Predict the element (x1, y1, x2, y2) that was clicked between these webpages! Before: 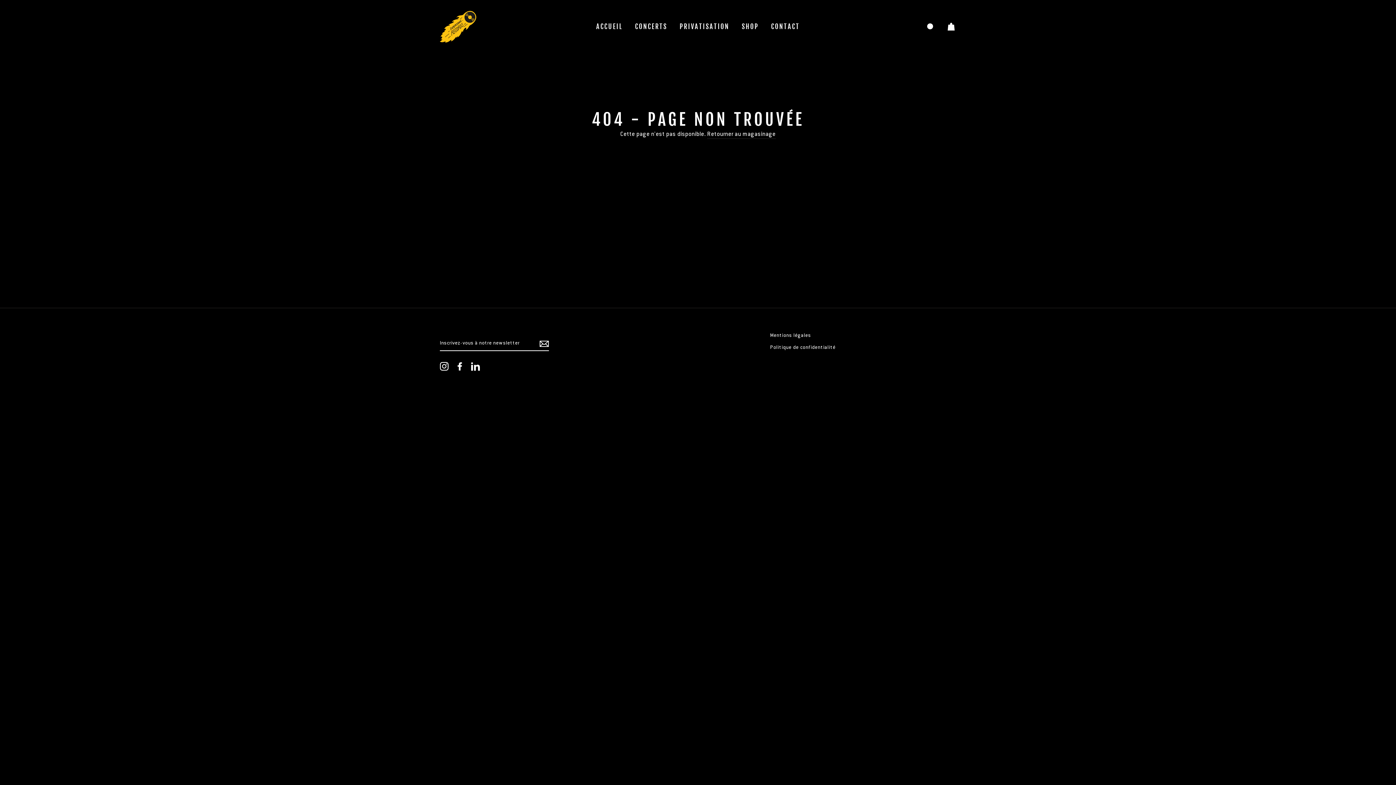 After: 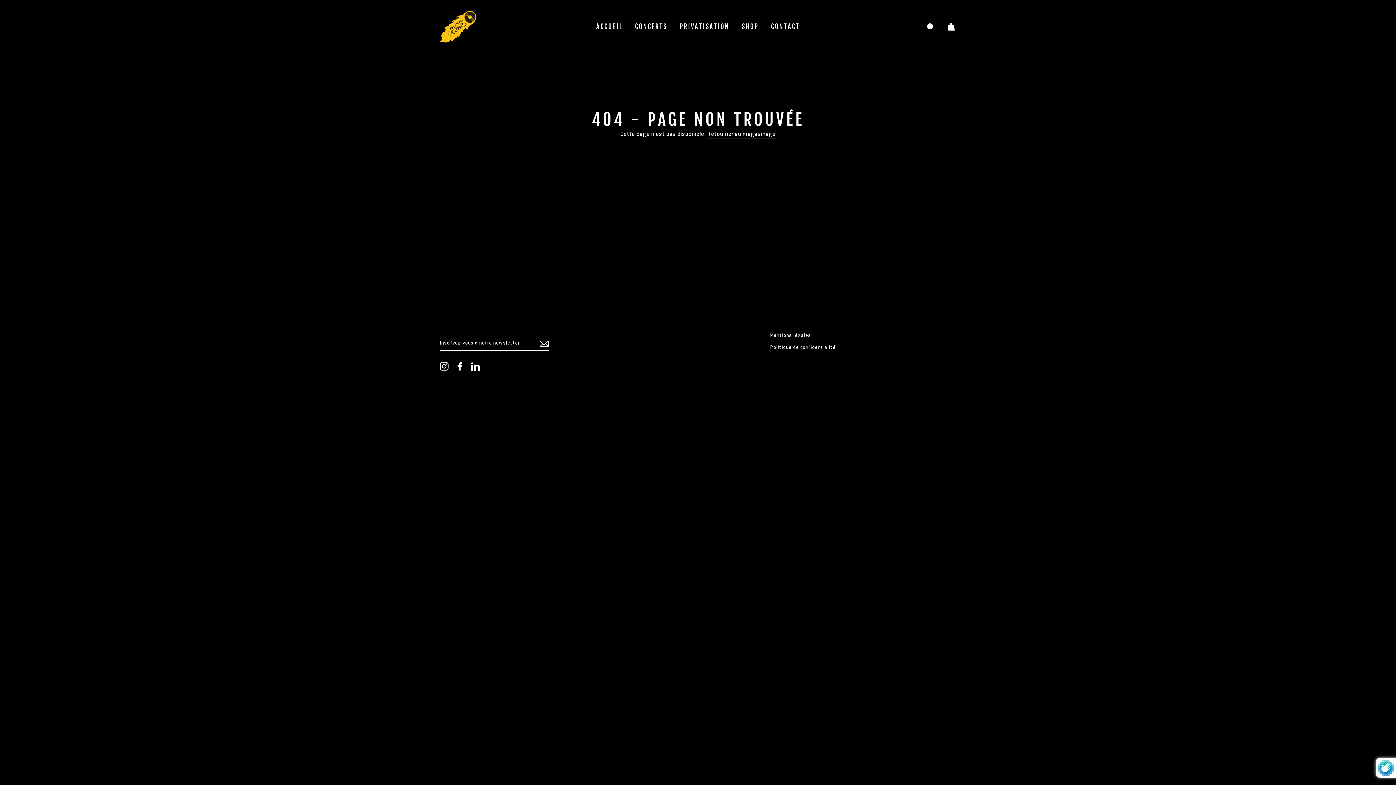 Action: bbox: (539, 338, 549, 348)